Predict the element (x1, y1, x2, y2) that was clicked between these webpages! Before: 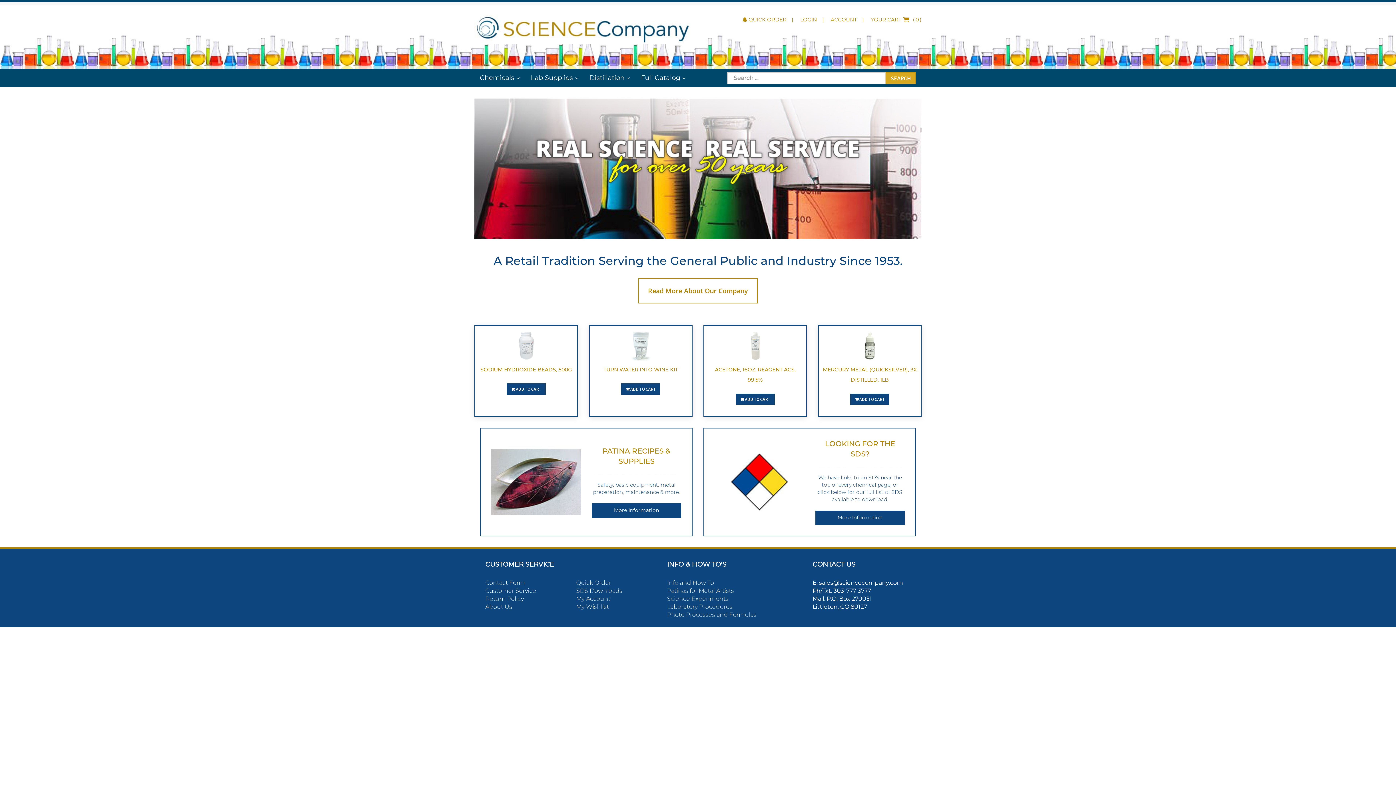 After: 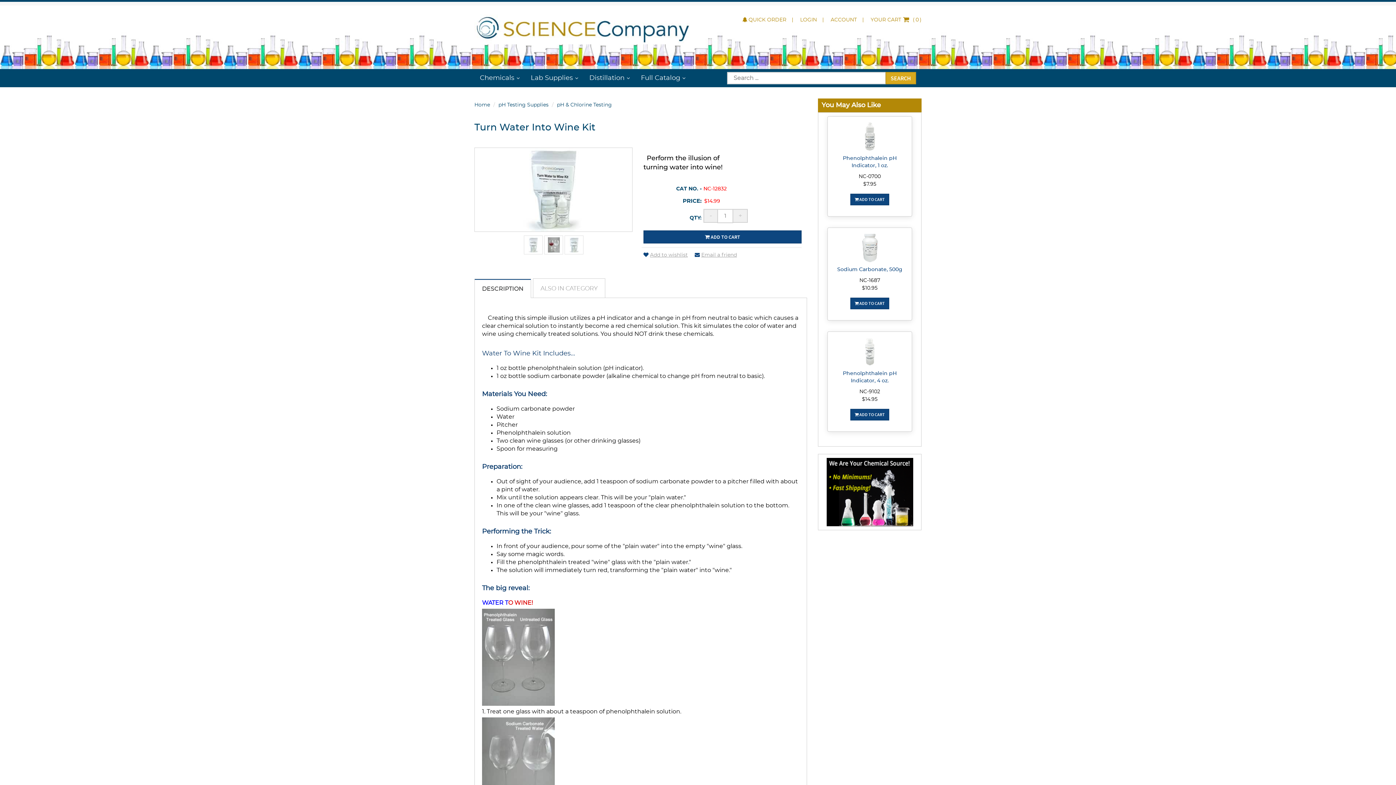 Action: label: TURN WATER INTO WINE KIT bbox: (603, 367, 678, 372)